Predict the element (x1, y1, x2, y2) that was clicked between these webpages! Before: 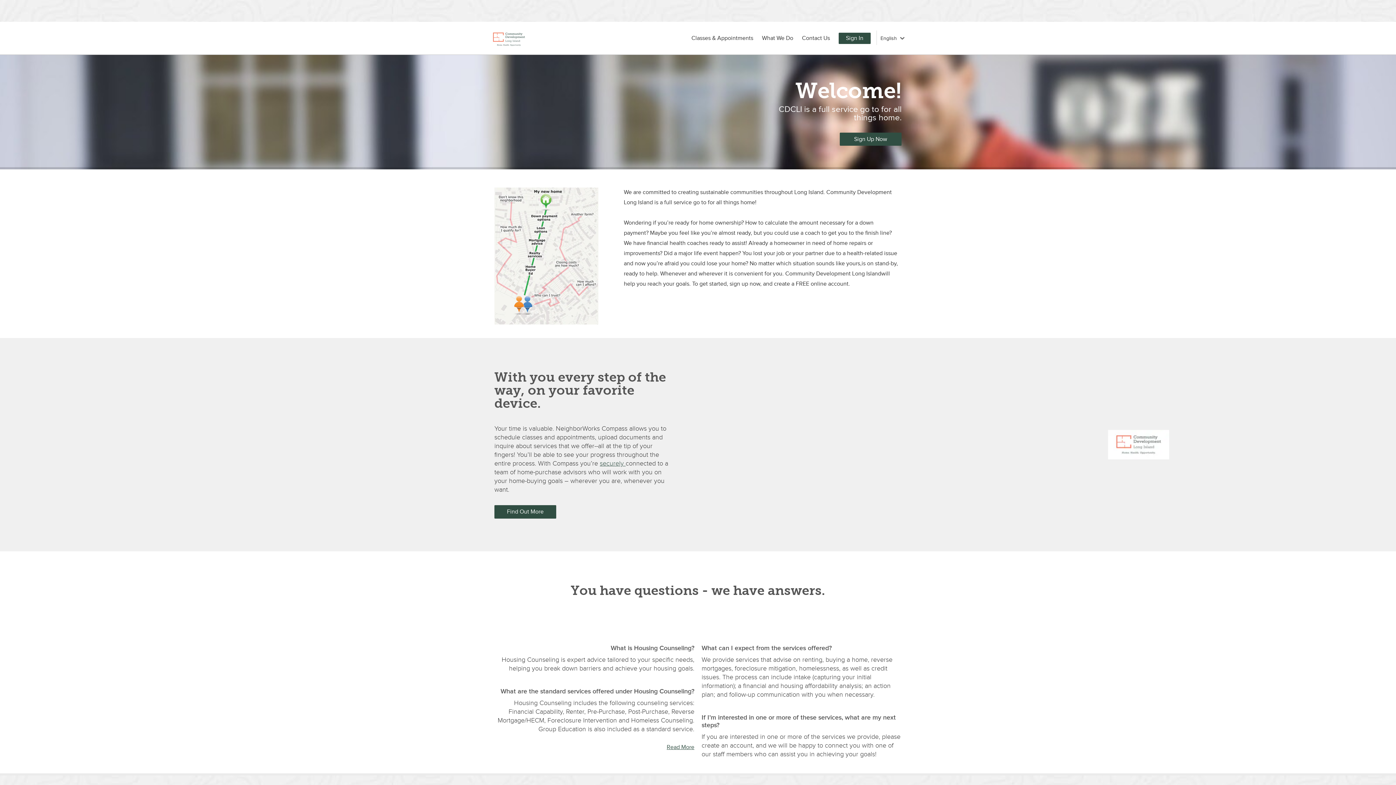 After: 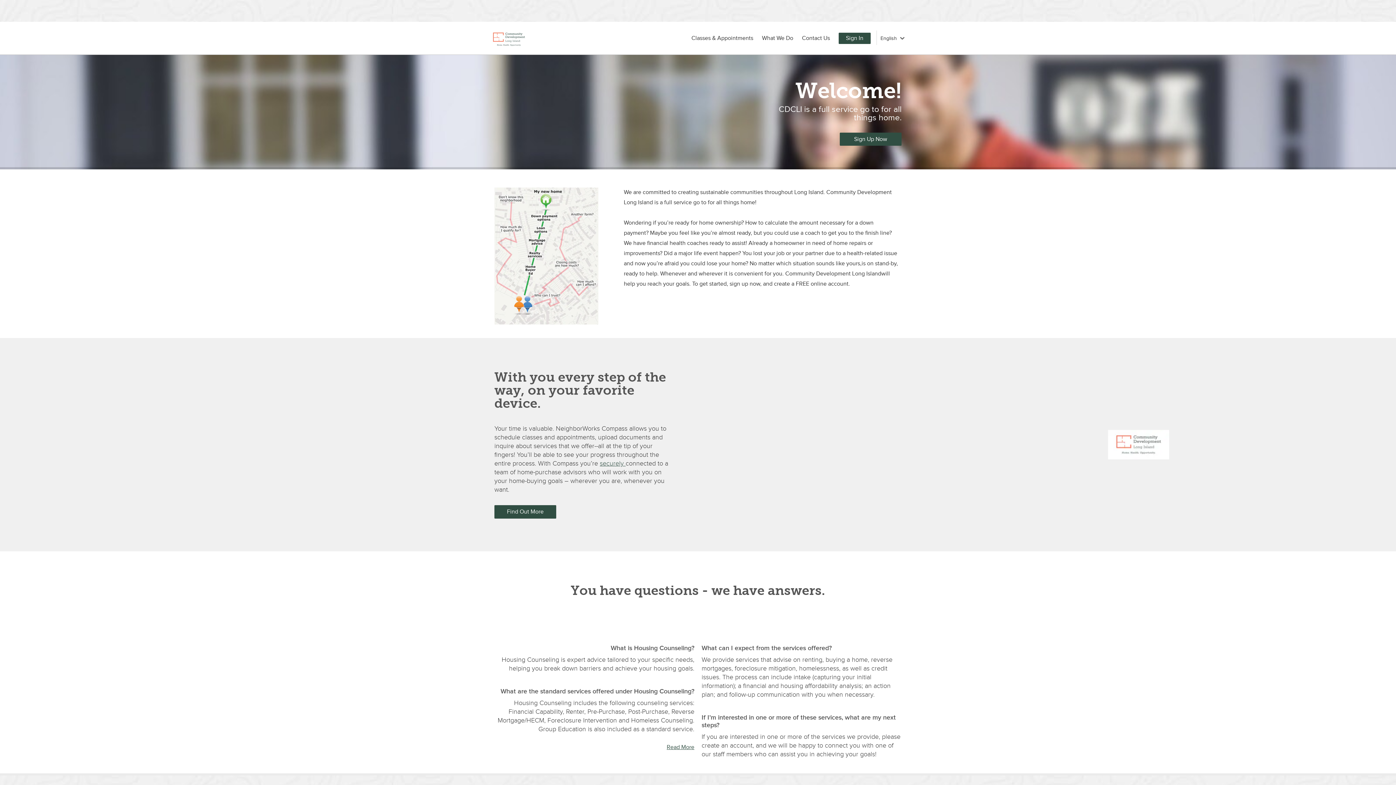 Action: bbox: (802, 34, 830, 41) label: Contact Us